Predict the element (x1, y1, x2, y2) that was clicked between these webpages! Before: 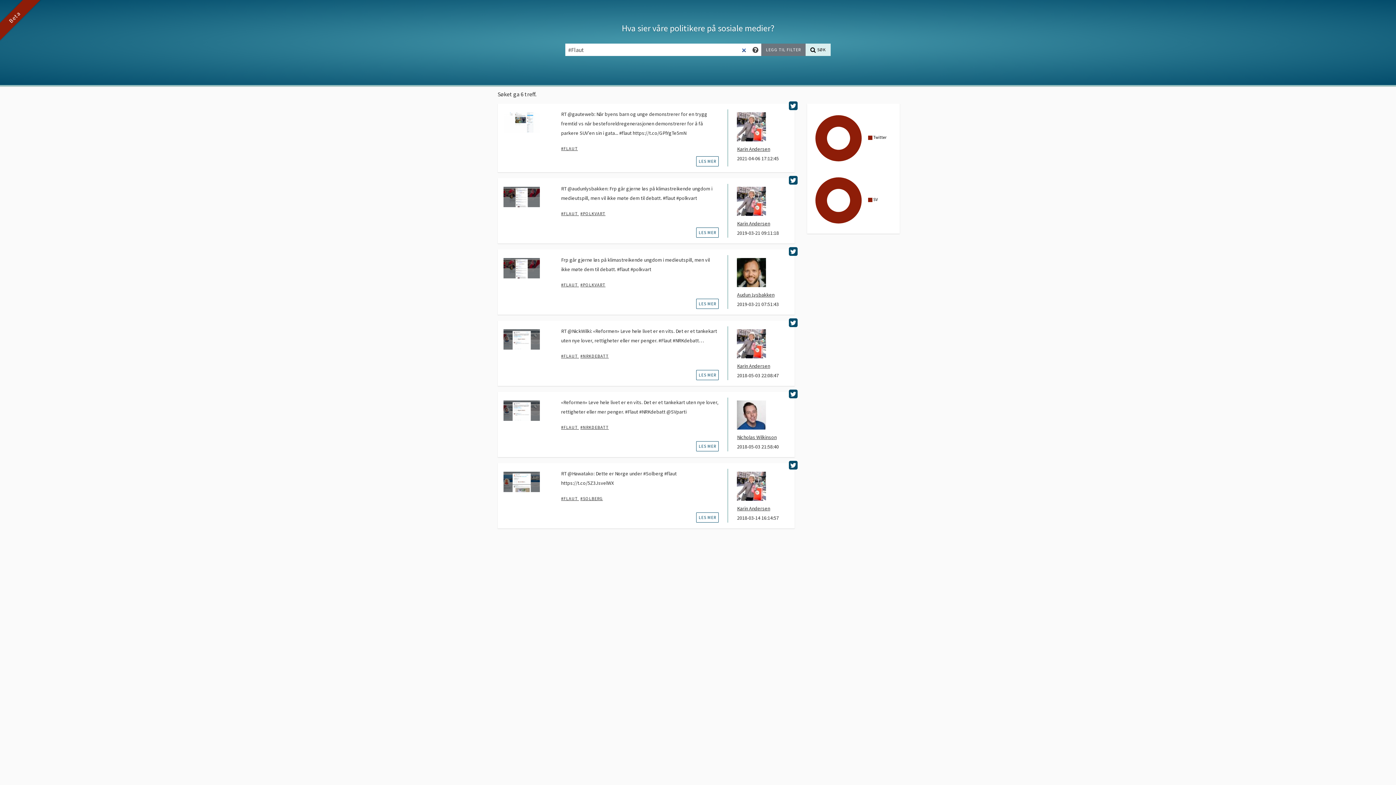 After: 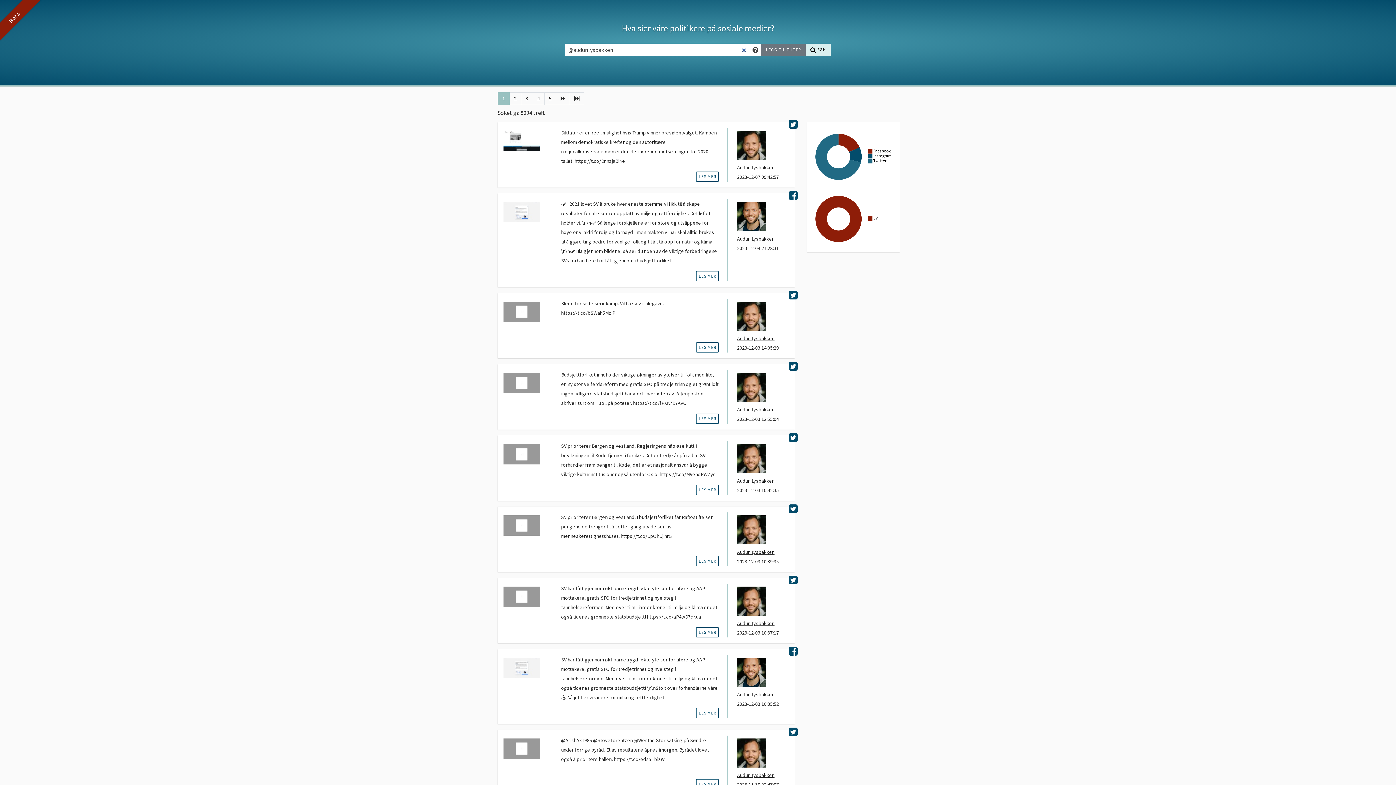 Action: bbox: (737, 291, 774, 298) label: Audun Lysbakken